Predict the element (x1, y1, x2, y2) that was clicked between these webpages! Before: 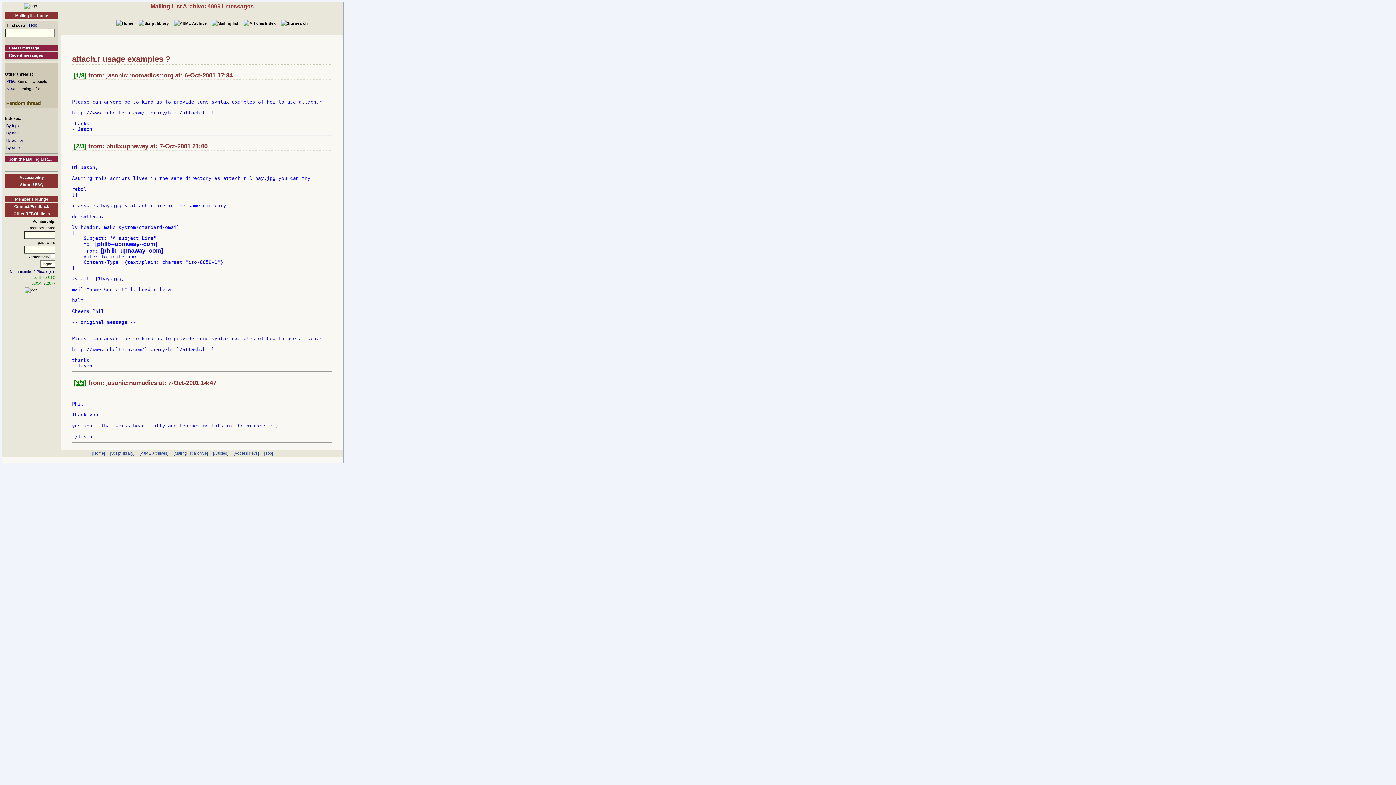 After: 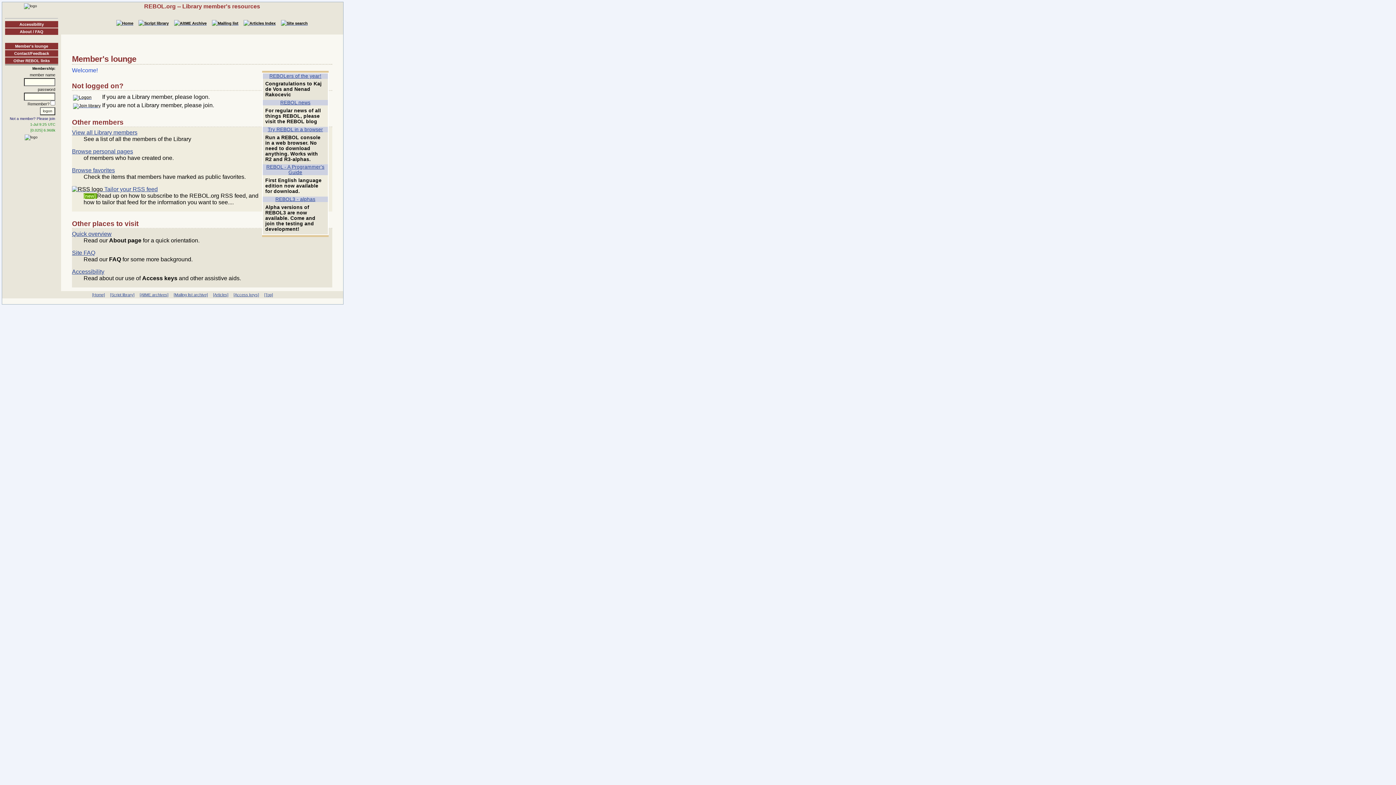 Action: label: Member's lounge bbox: (5, 195, 58, 202)